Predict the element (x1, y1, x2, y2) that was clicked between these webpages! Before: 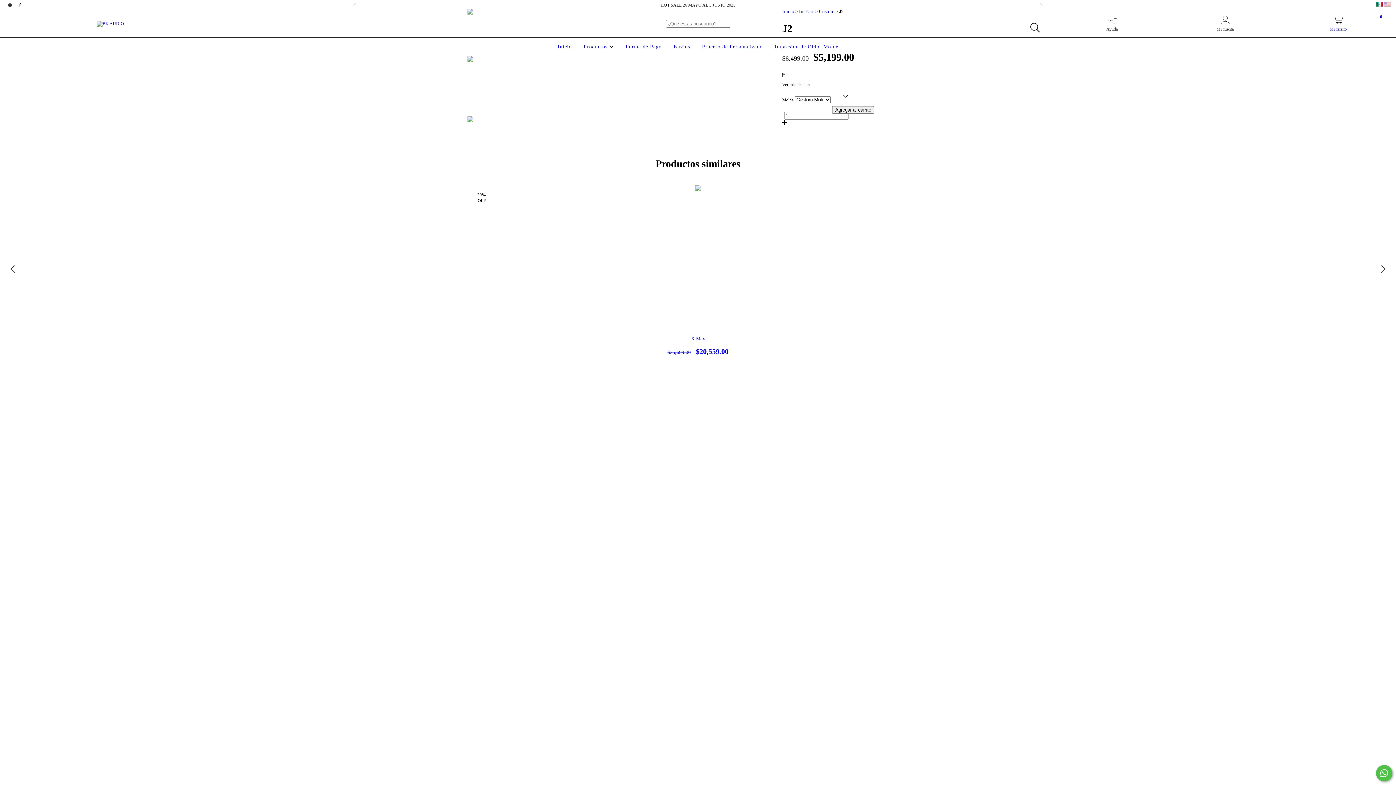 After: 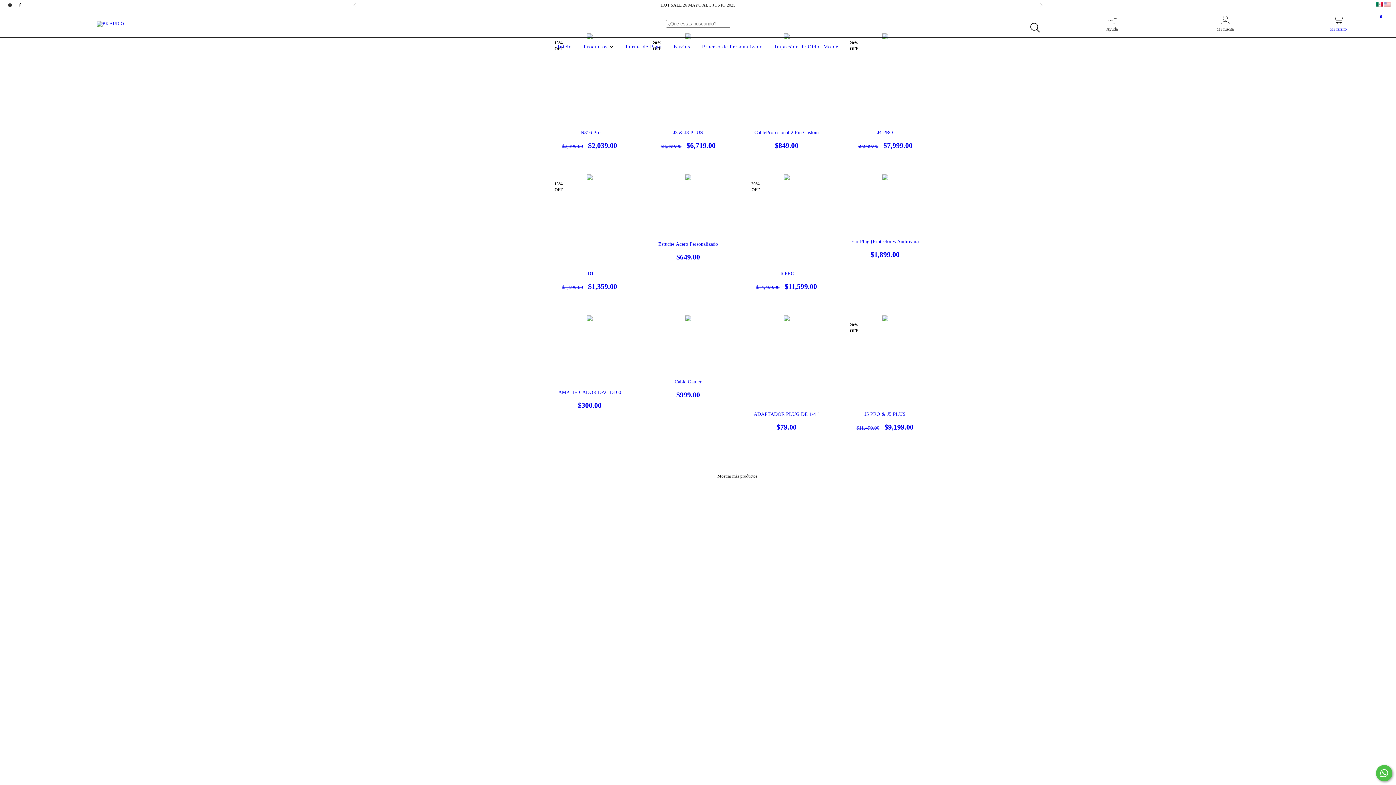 Action: bbox: (582, 44, 615, 49) label: Productos 